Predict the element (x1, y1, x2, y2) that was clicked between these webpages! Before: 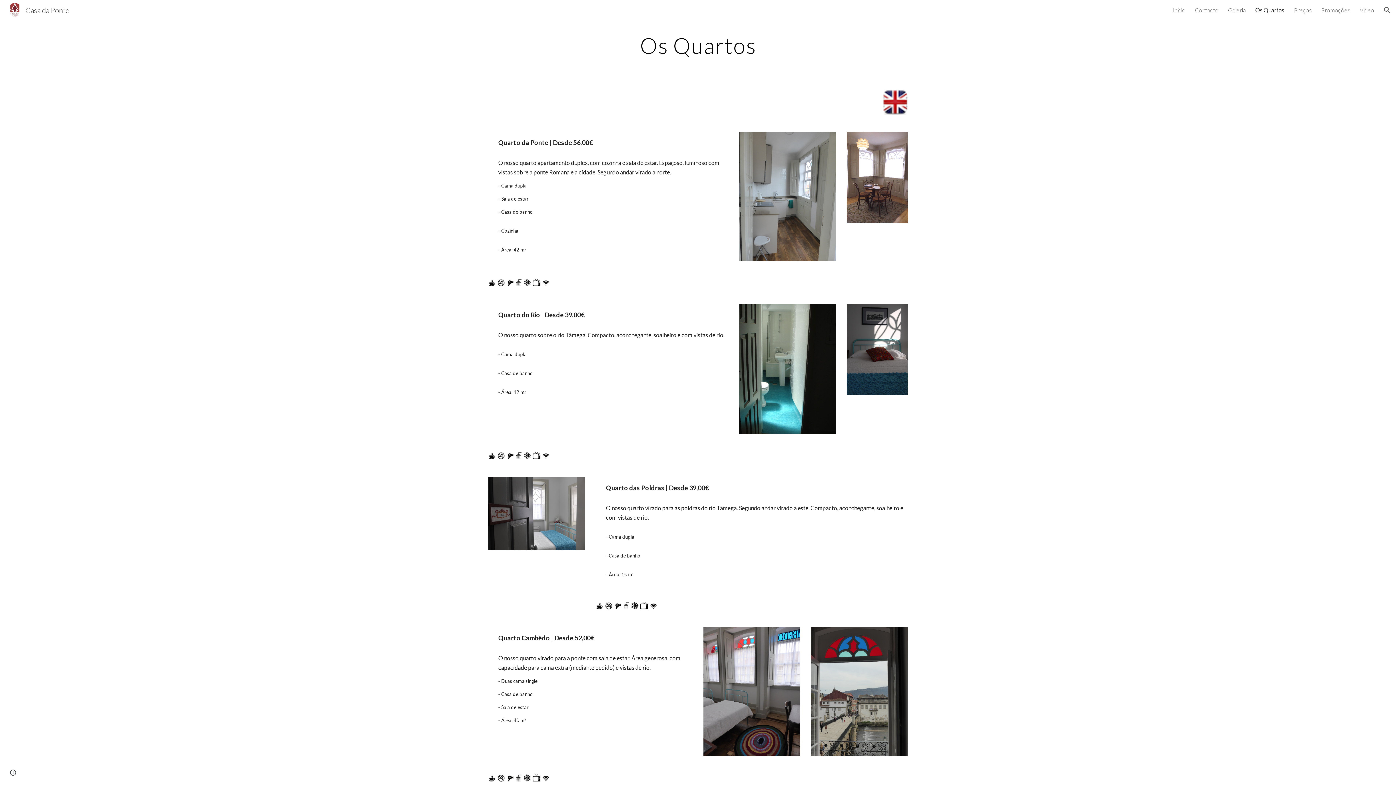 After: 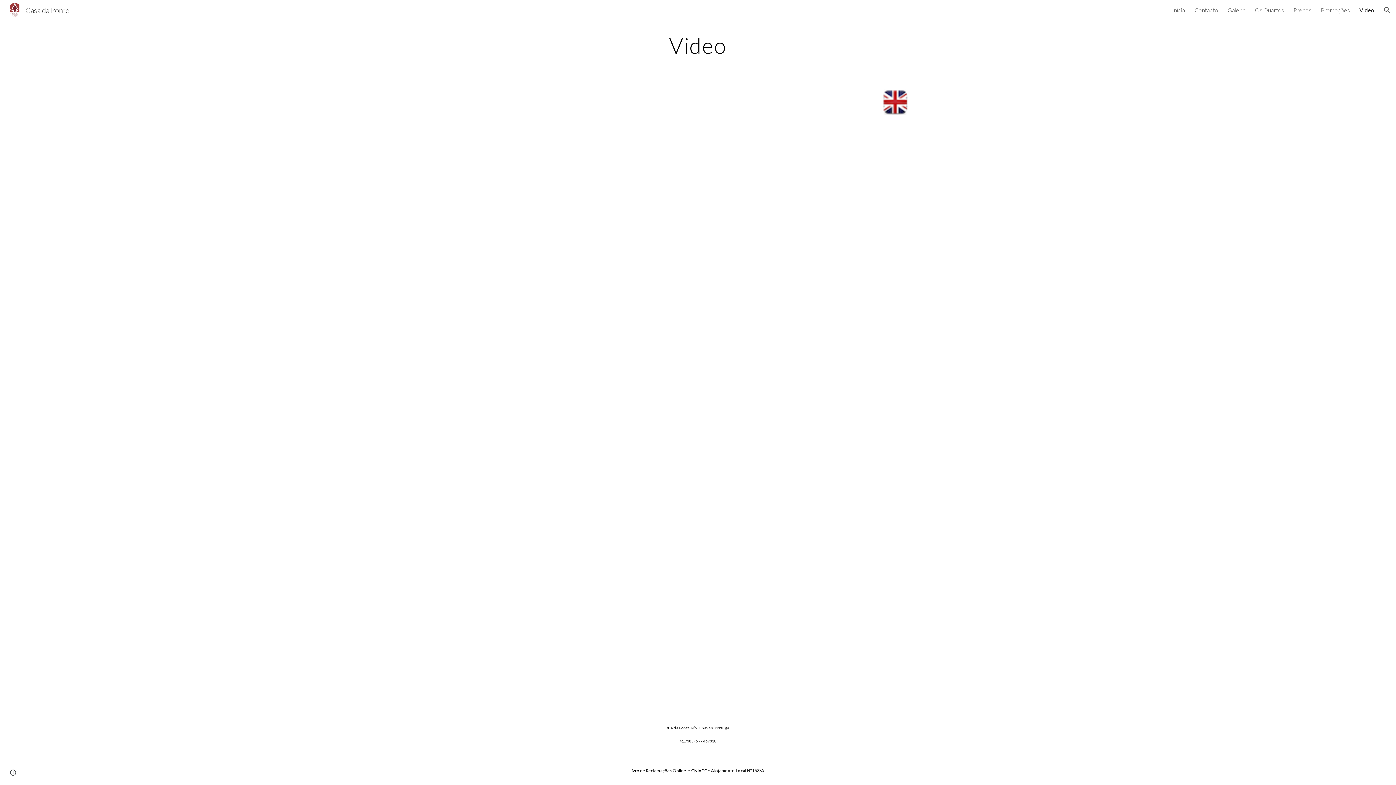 Action: label: Video bbox: (1360, 6, 1374, 13)